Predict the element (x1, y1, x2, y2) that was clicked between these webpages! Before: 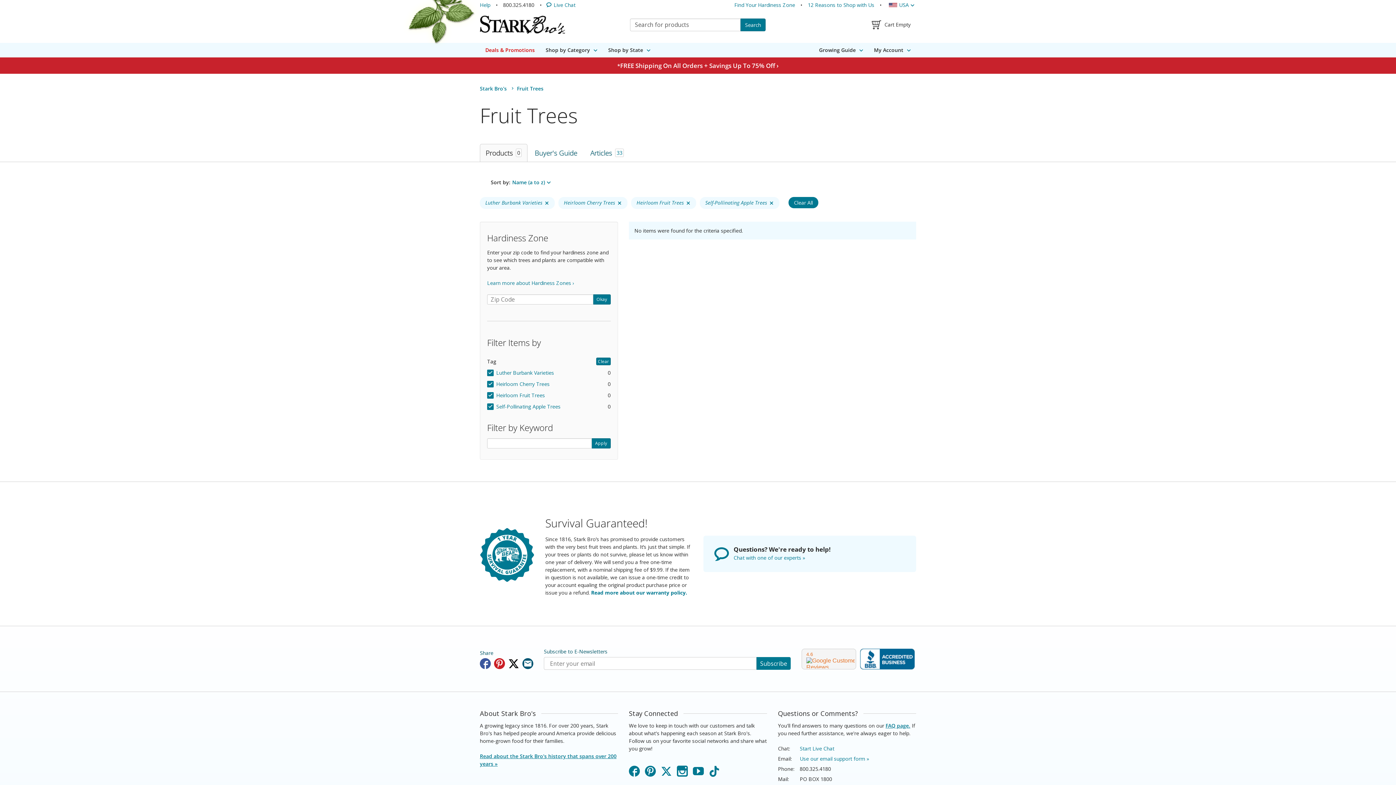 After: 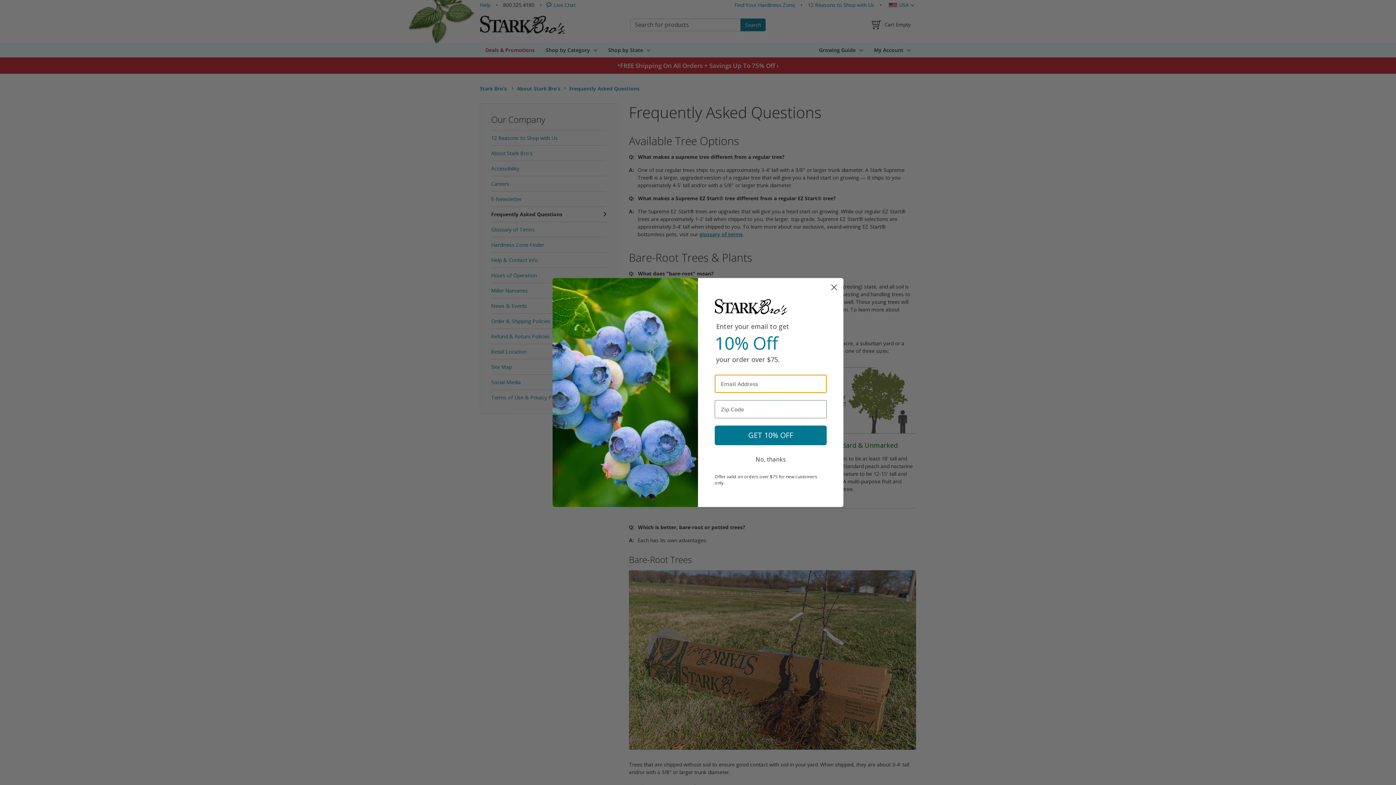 Action: label: FAQ page. bbox: (885, 722, 910, 729)